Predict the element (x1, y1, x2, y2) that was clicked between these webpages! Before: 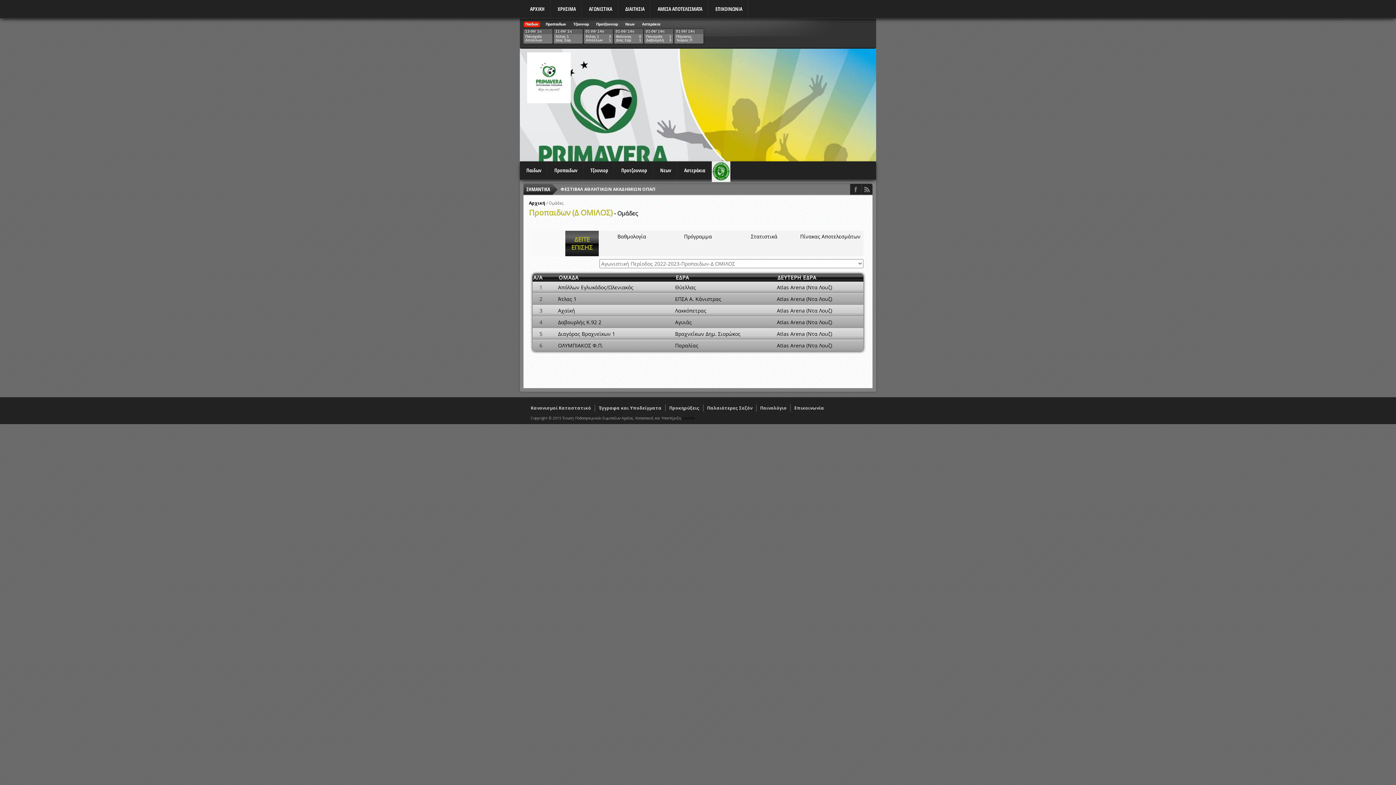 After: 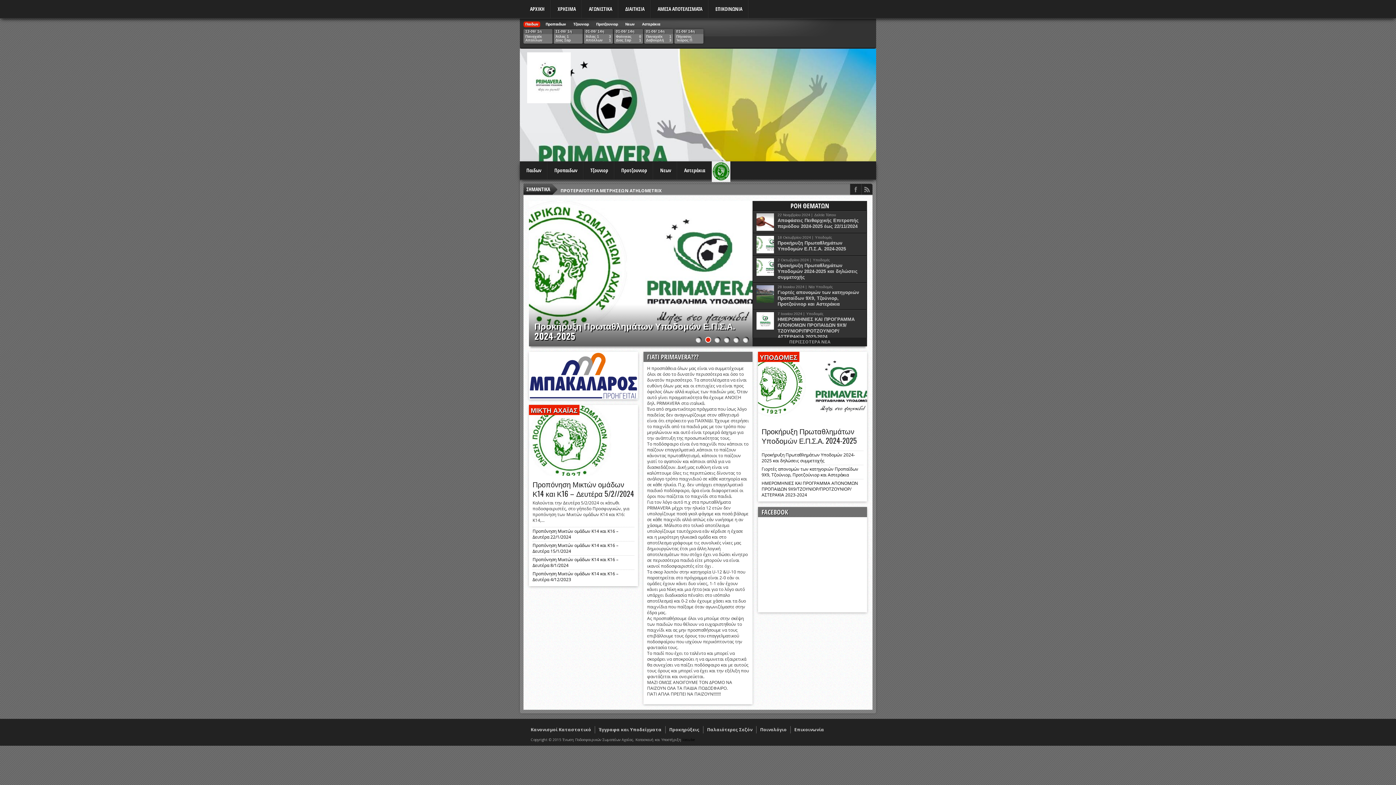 Action: label: ΑΡΧΙΚΗ bbox: (523, 0, 551, 18)